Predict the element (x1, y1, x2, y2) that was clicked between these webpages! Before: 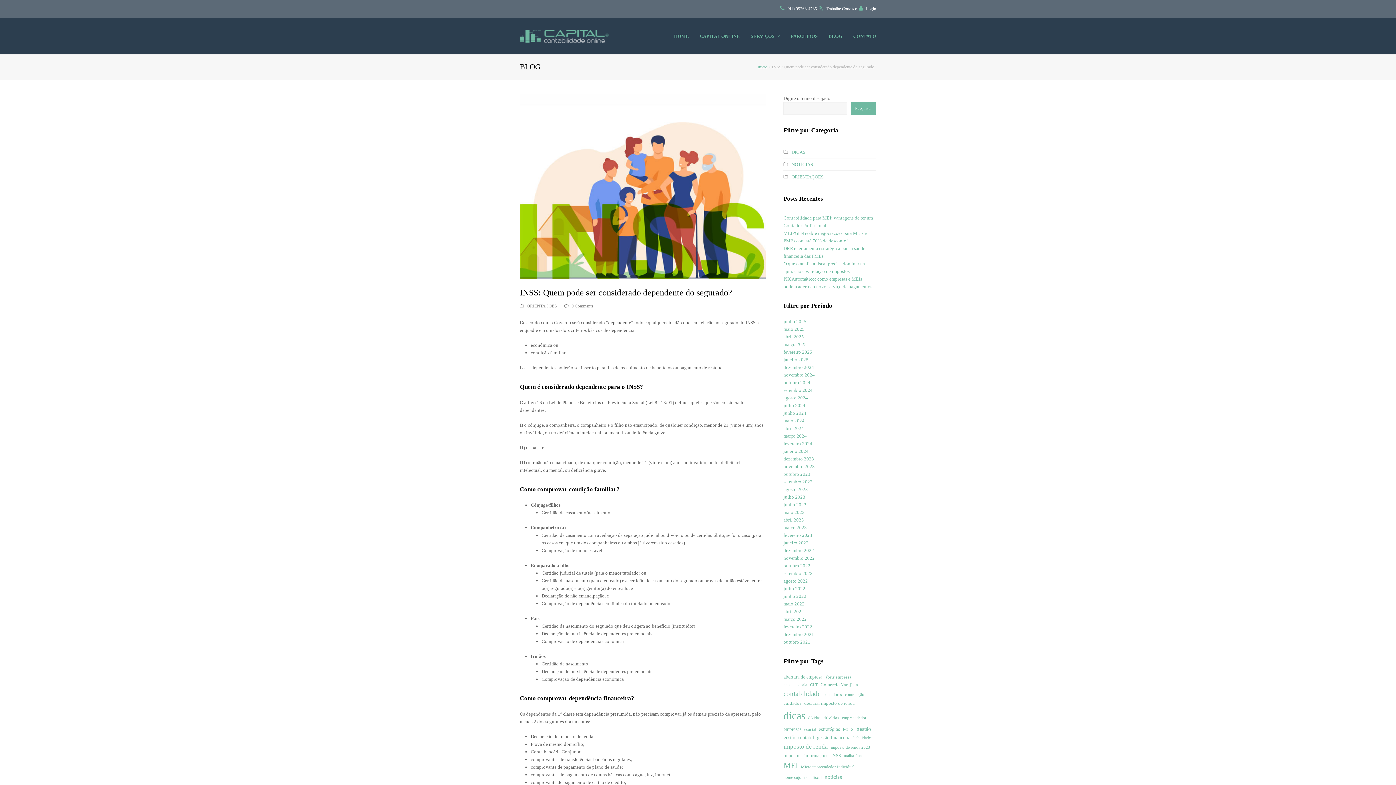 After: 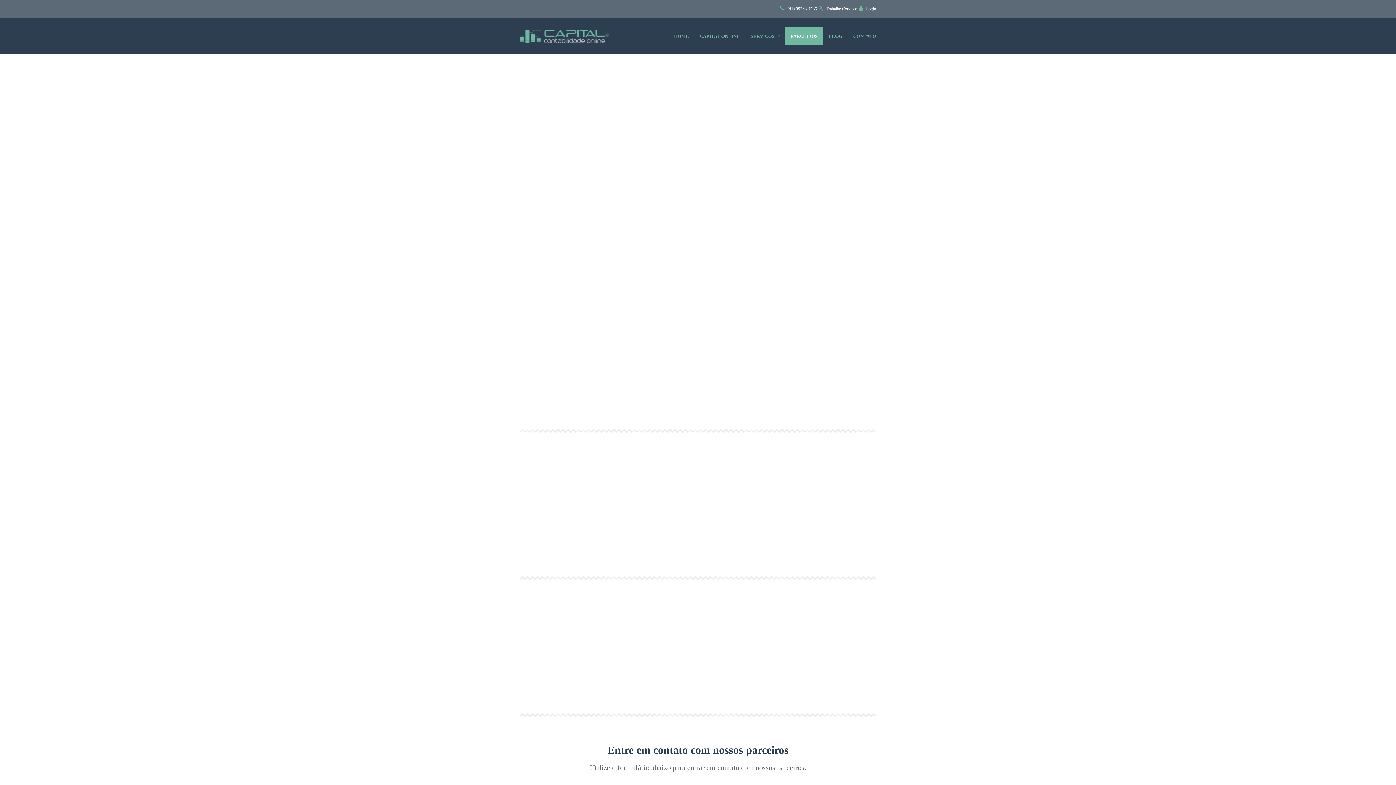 Action: bbox: (785, 27, 823, 45) label: PARCEIROS